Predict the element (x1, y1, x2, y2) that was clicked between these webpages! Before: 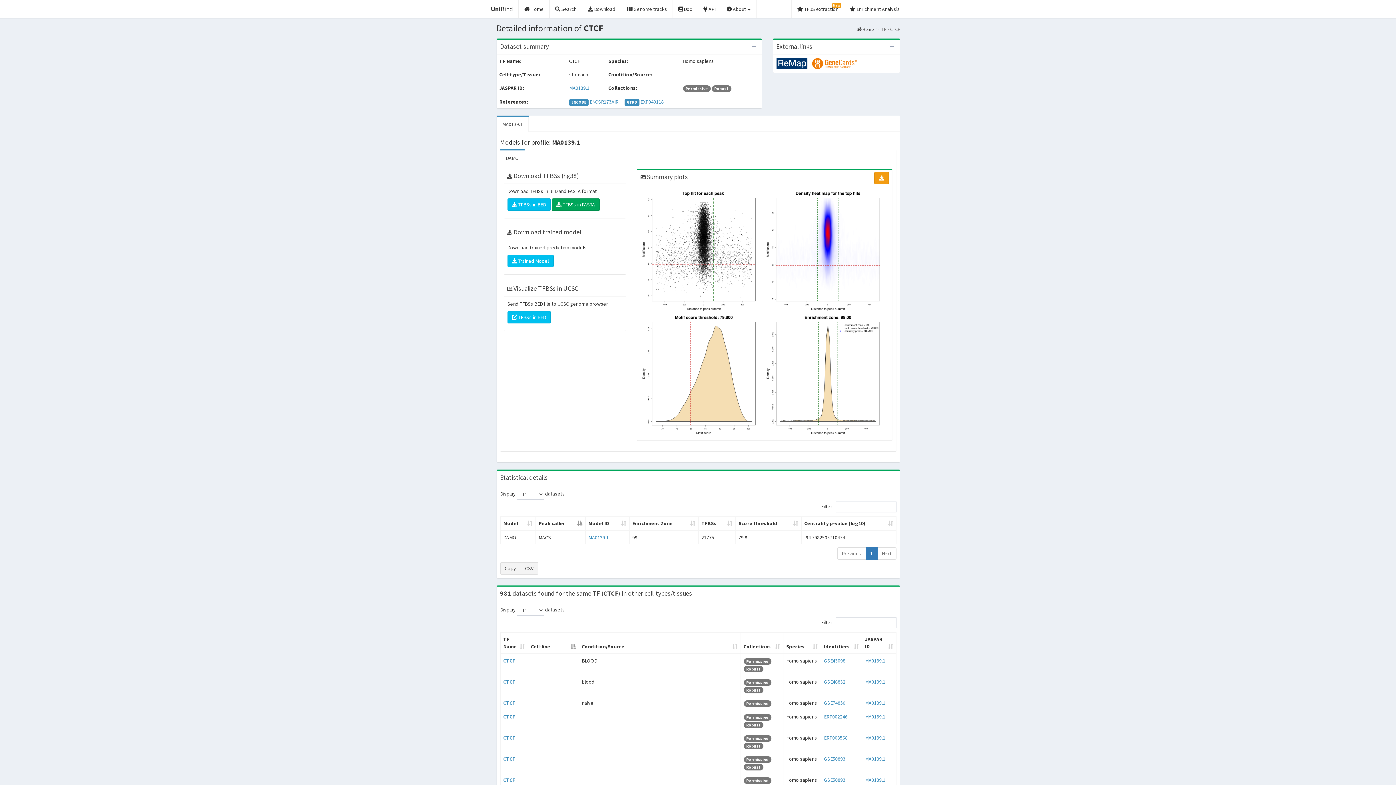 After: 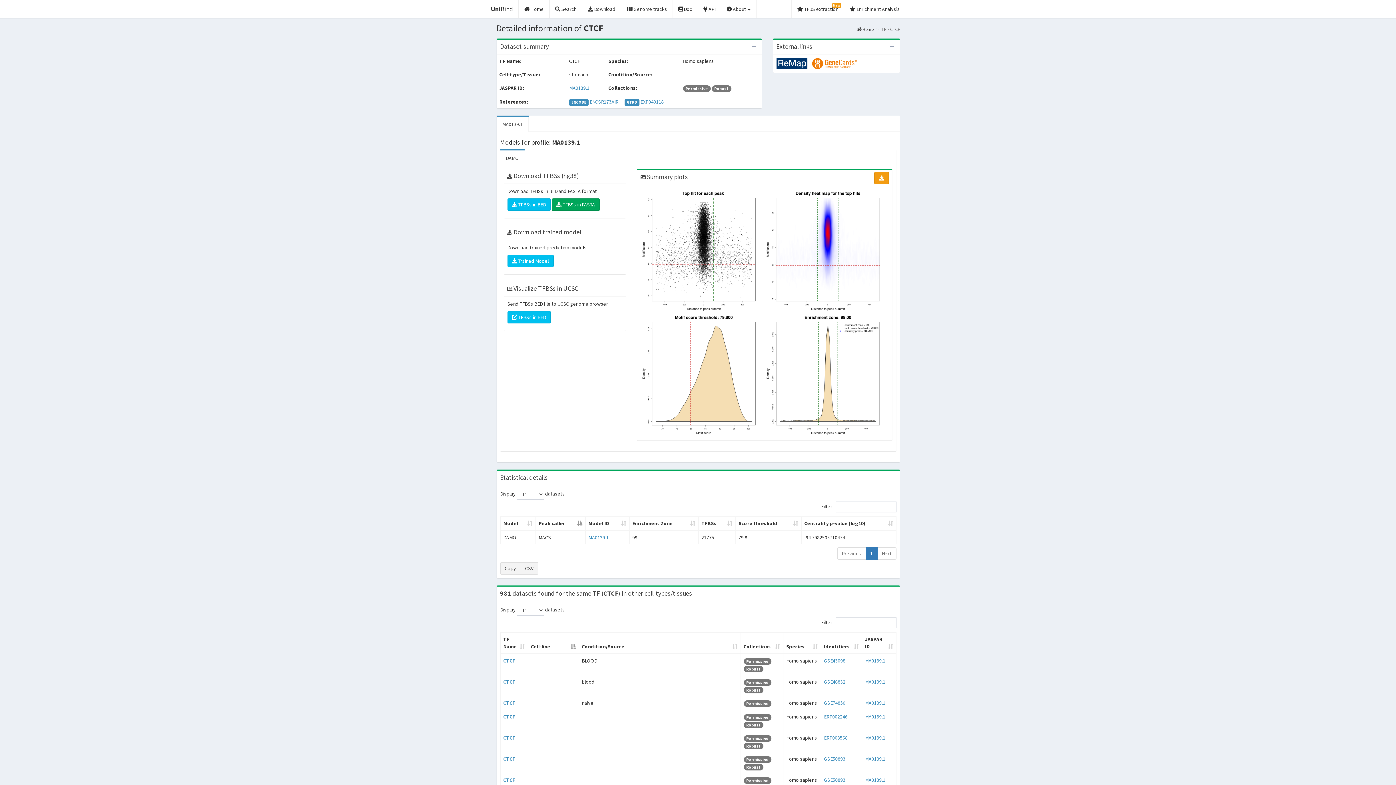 Action: bbox: (877, 547, 896, 560) label: Next